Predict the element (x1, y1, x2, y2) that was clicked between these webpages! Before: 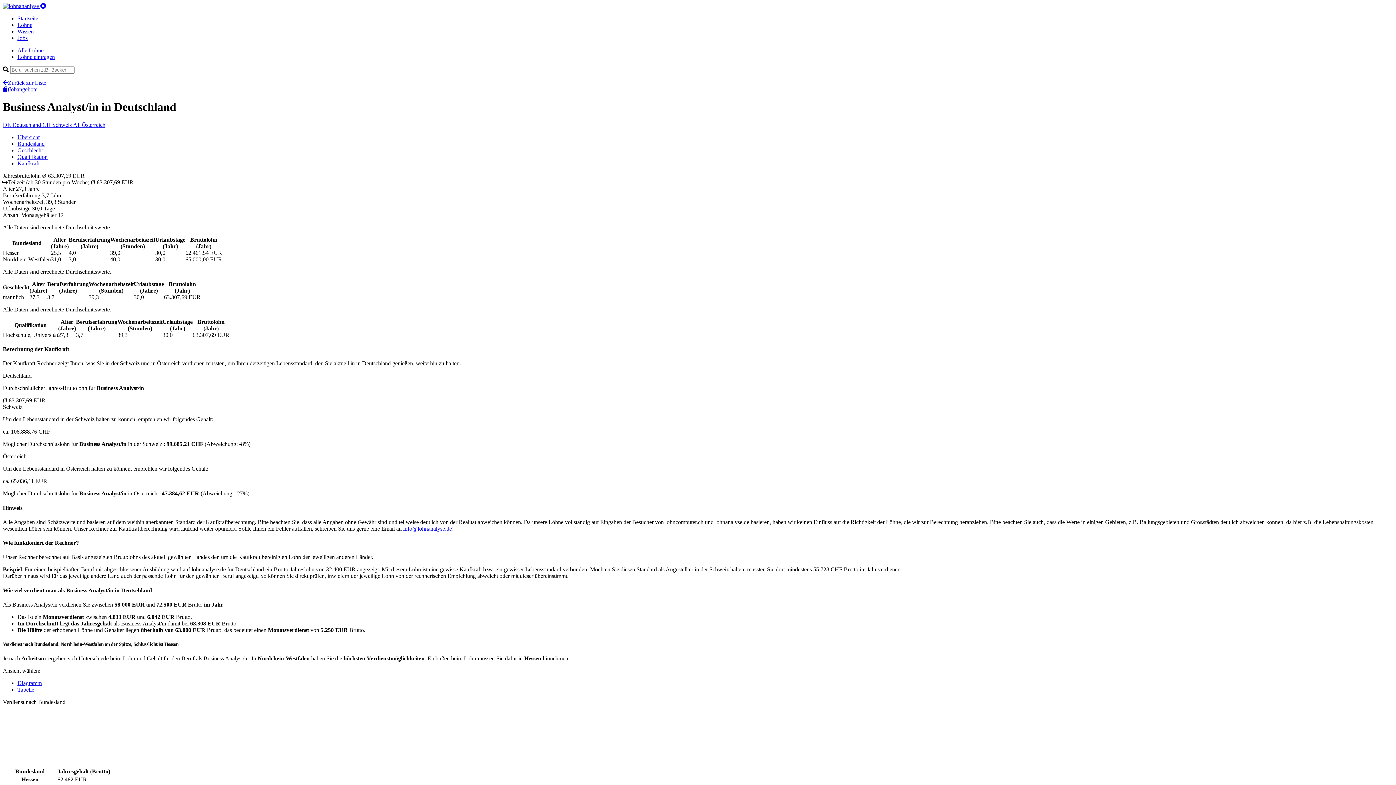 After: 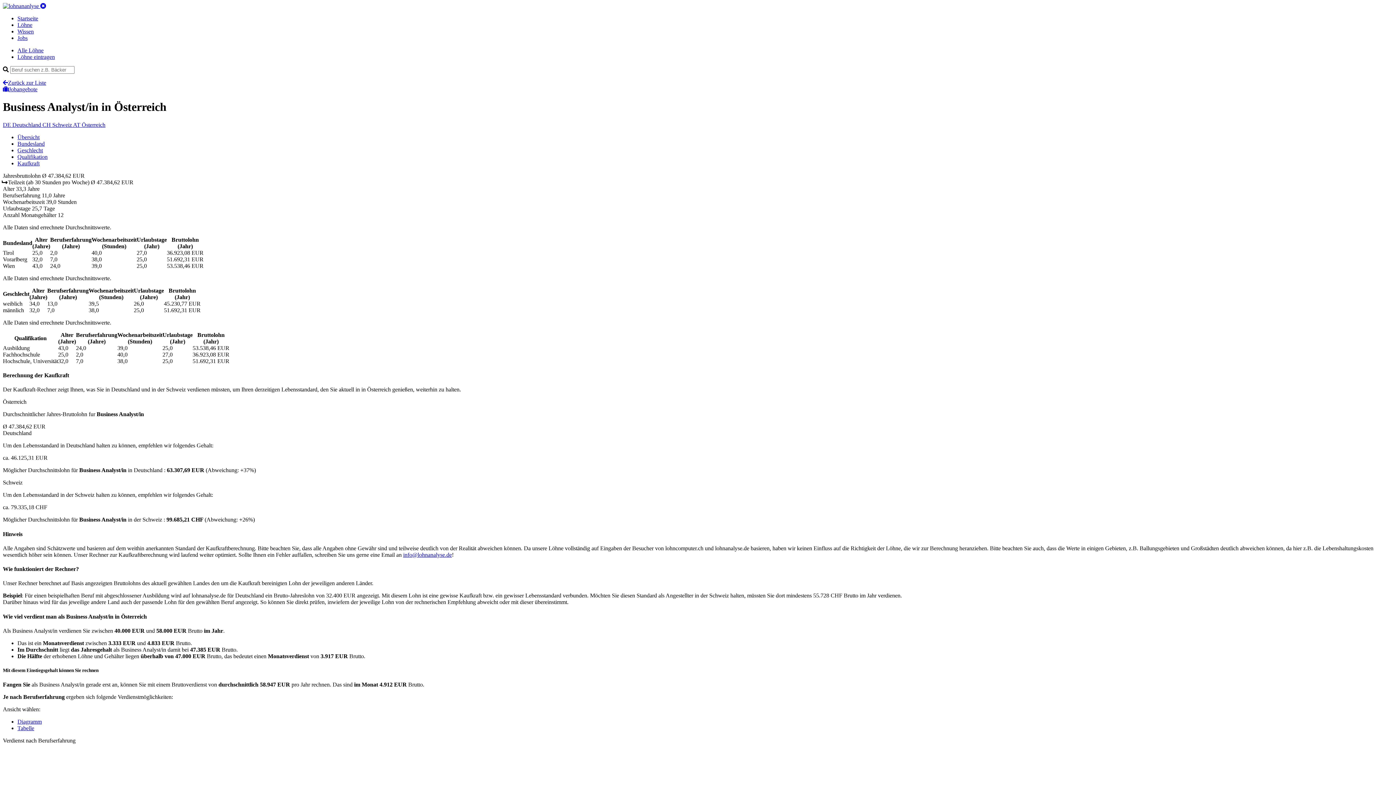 Action: label: AT Österreich bbox: (73, 121, 105, 127)